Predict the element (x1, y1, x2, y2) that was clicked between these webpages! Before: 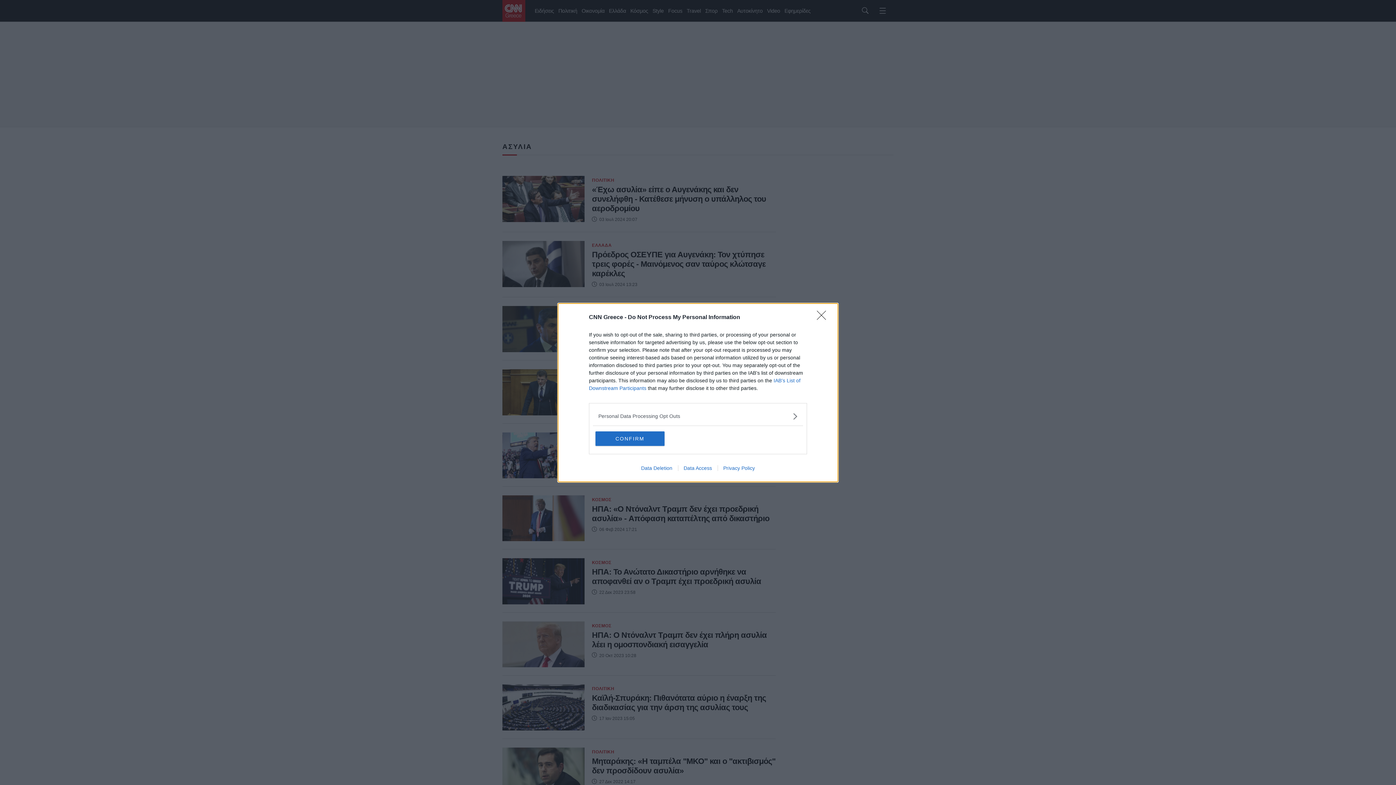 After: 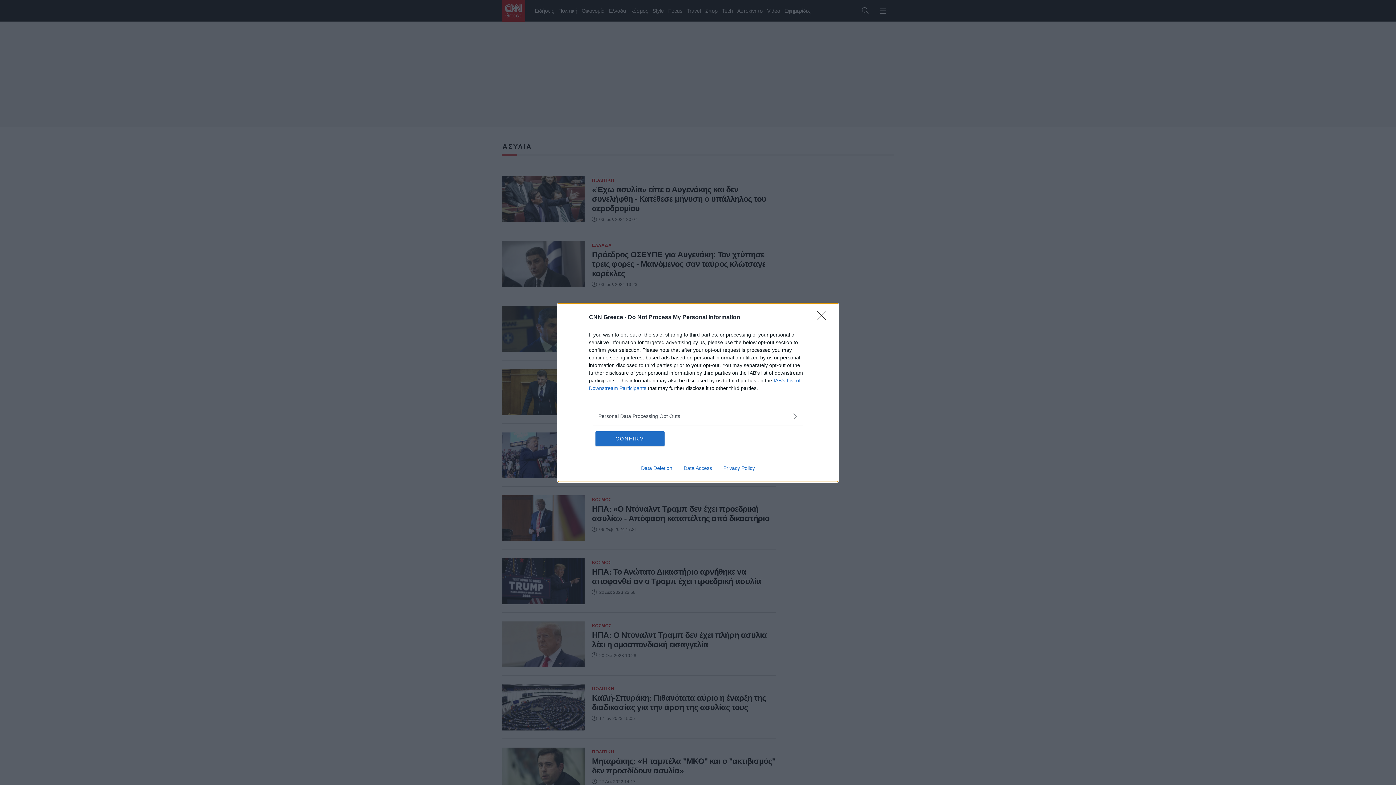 Action: bbox: (678, 465, 717, 471) label: Data Access